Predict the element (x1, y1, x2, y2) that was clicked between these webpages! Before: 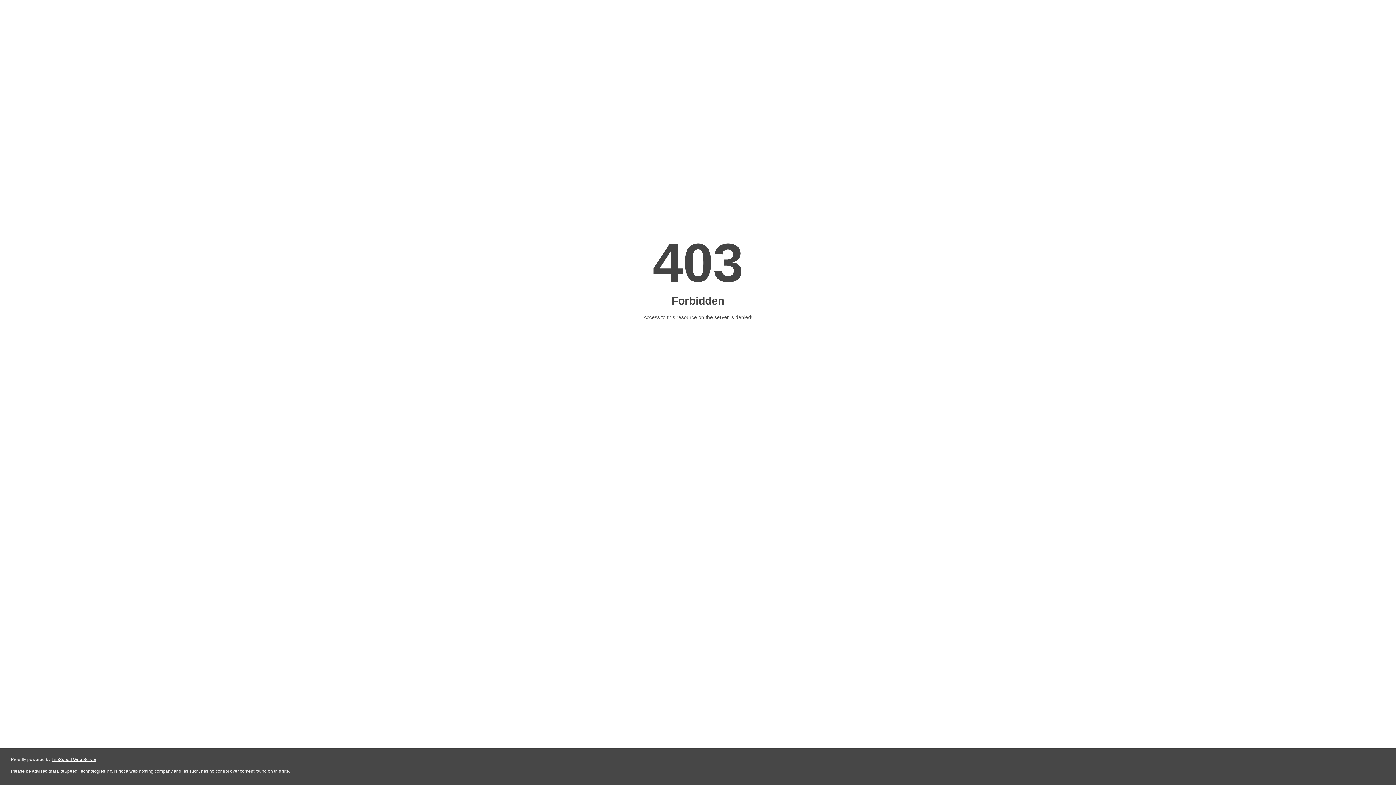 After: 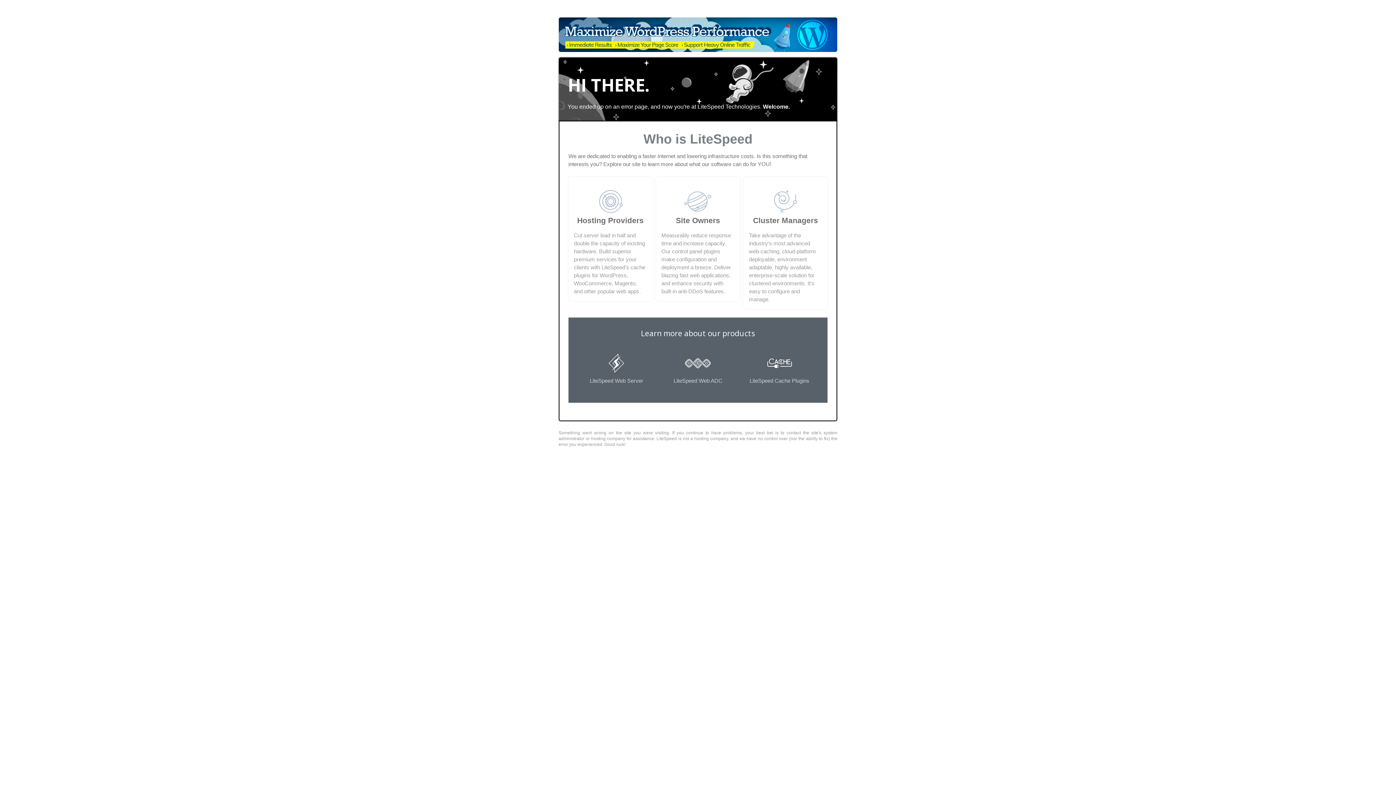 Action: label: LiteSpeed Web Server bbox: (51, 757, 96, 762)